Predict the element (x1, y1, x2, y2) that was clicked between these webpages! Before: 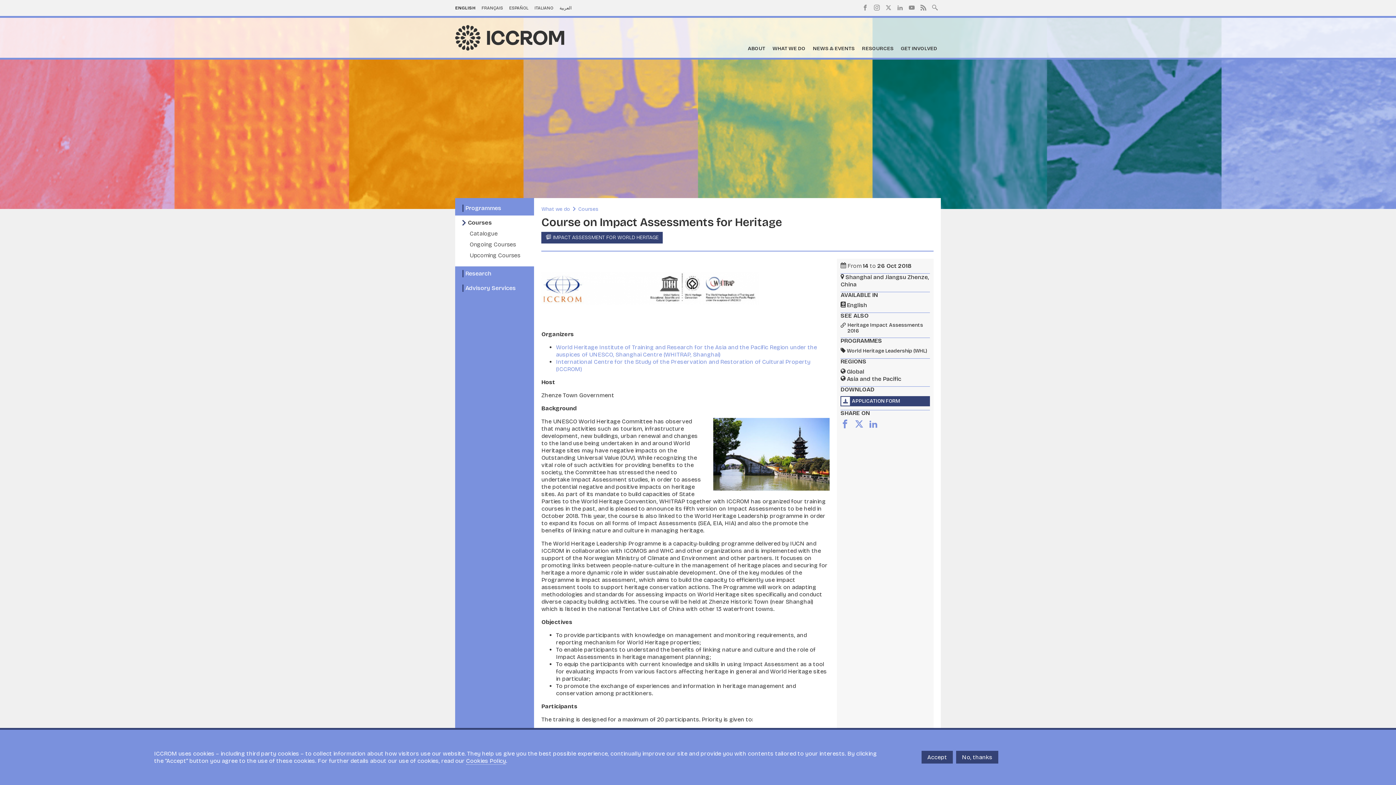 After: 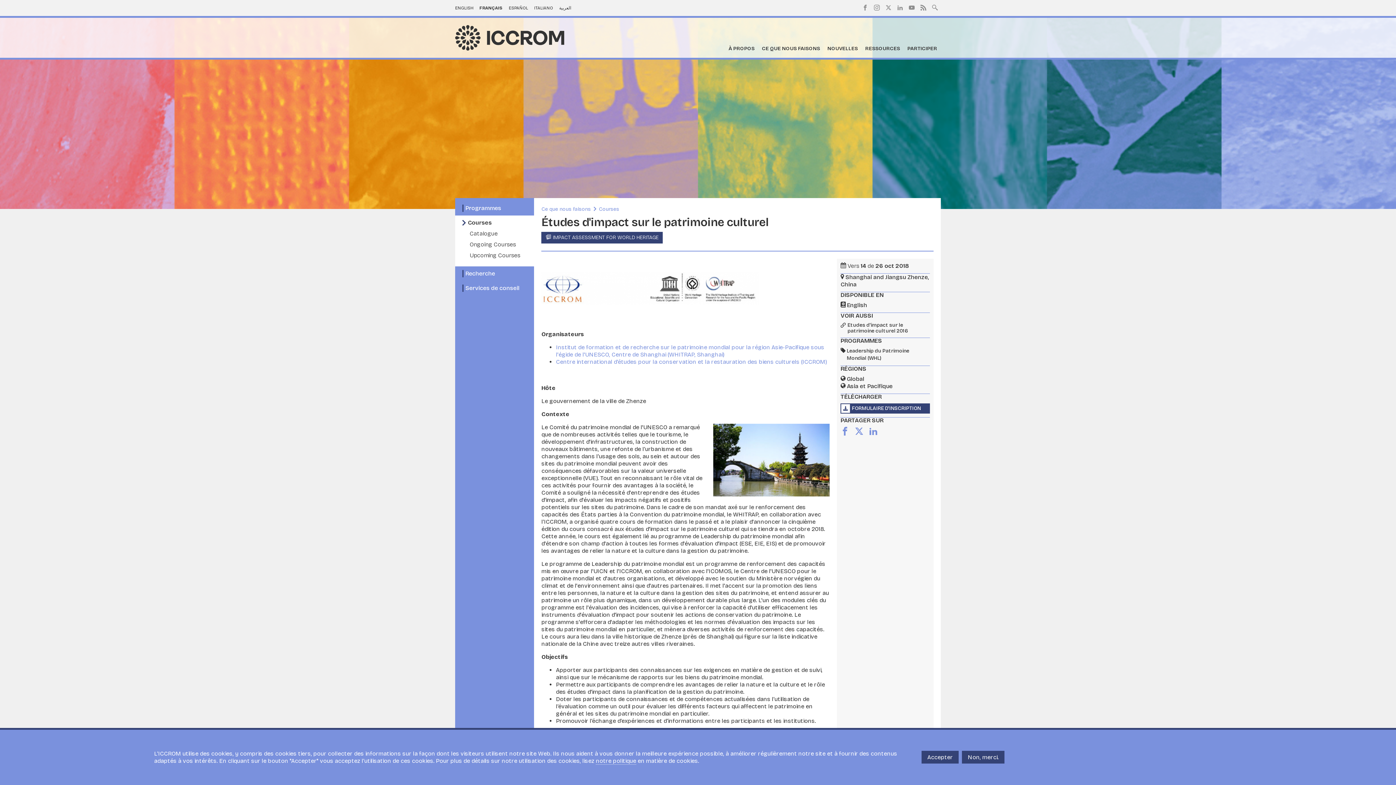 Action: label: FRANÇAIS bbox: (481, 5, 503, 10)